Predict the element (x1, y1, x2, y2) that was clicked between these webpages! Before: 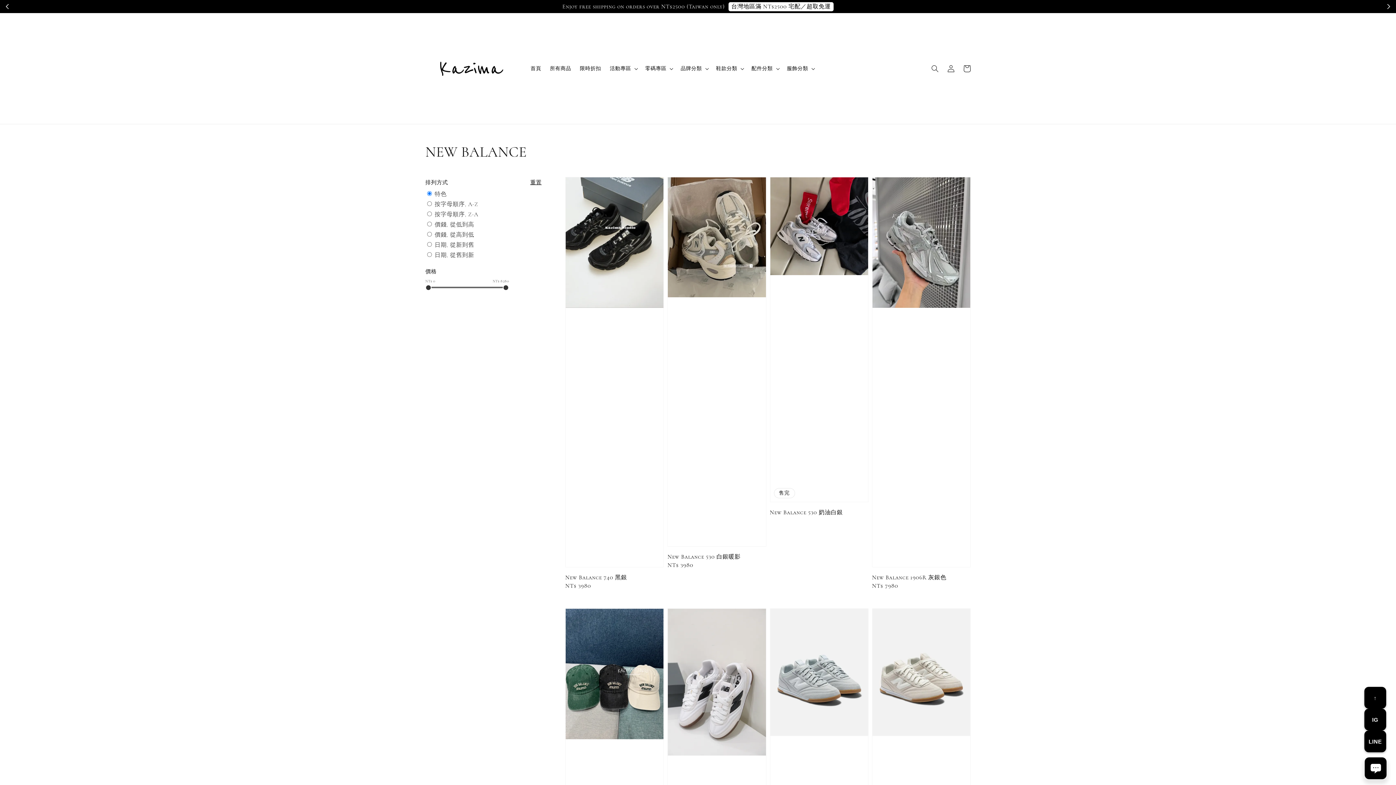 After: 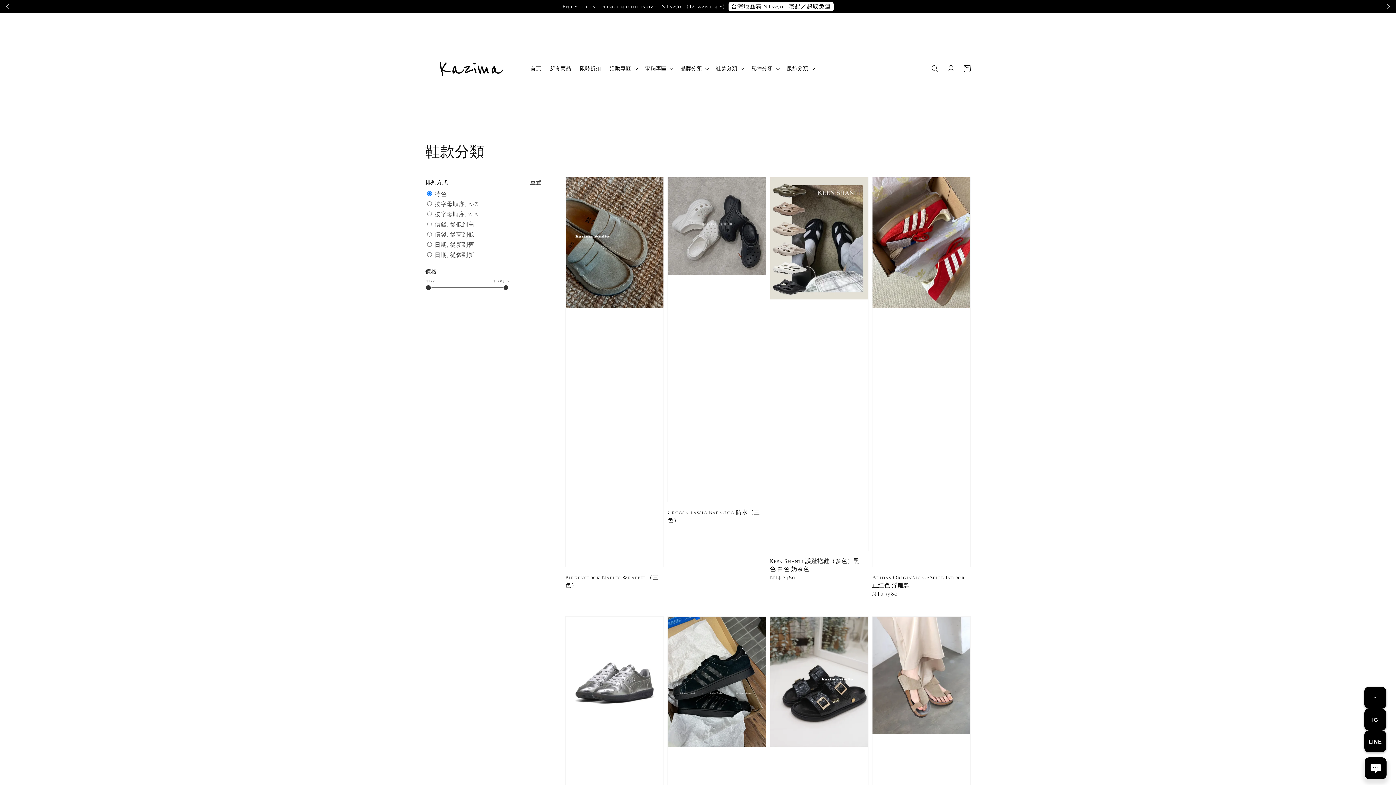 Action: bbox: (716, 65, 737, 71) label: 鞋款分類